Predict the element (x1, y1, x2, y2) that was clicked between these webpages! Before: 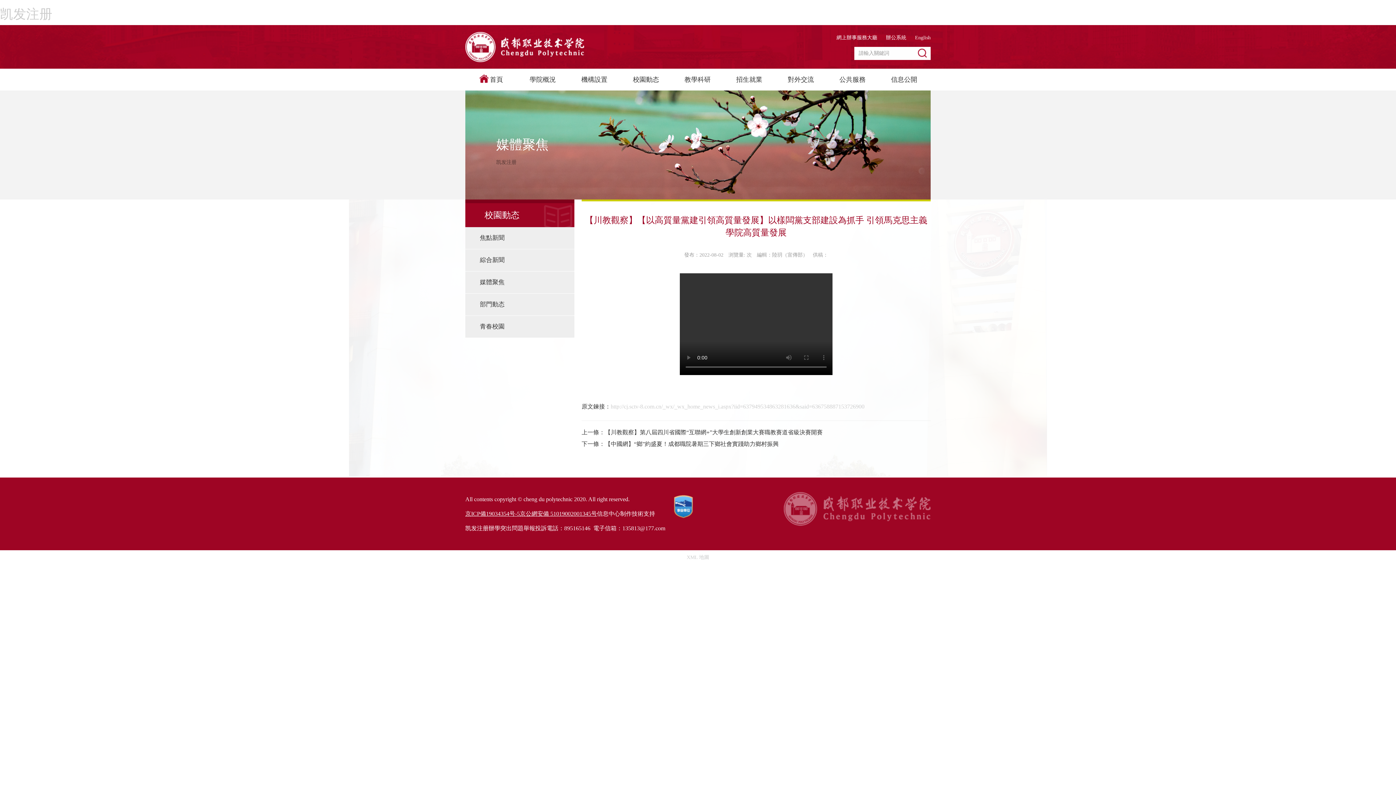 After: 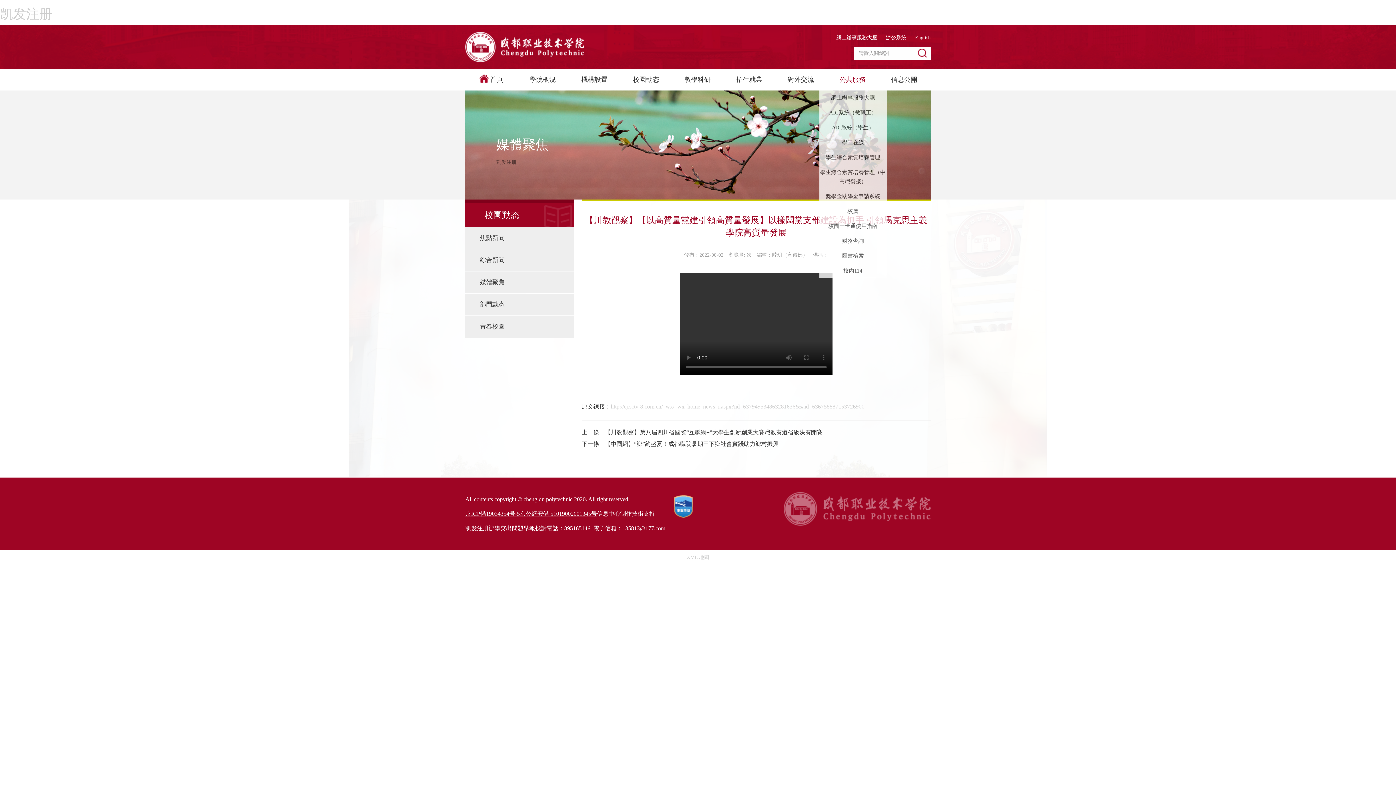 Action: bbox: (826, 68, 878, 90) label: 公共服務